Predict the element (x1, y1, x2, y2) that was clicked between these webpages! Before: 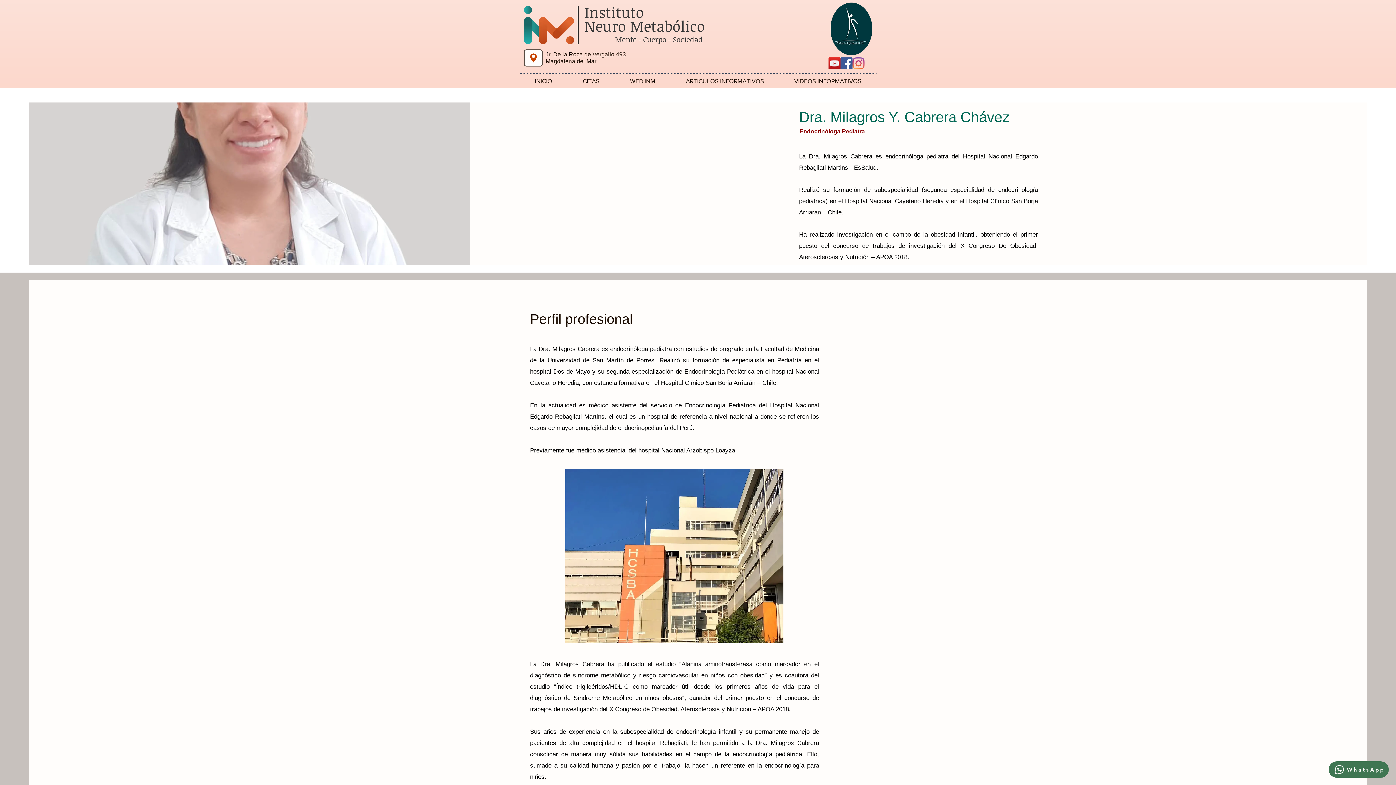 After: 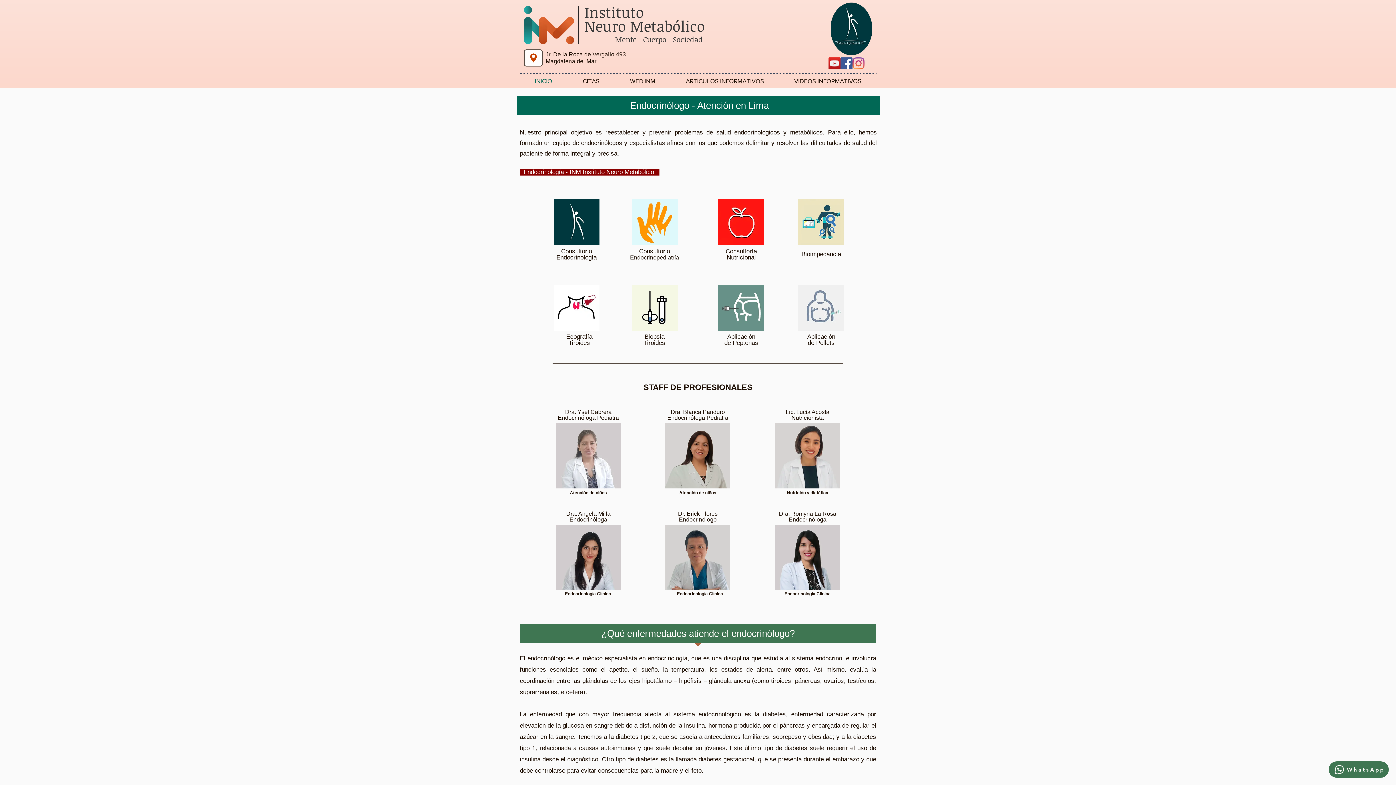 Action: label: Instituto
Neuro Metabólico bbox: (584, 2, 705, 36)